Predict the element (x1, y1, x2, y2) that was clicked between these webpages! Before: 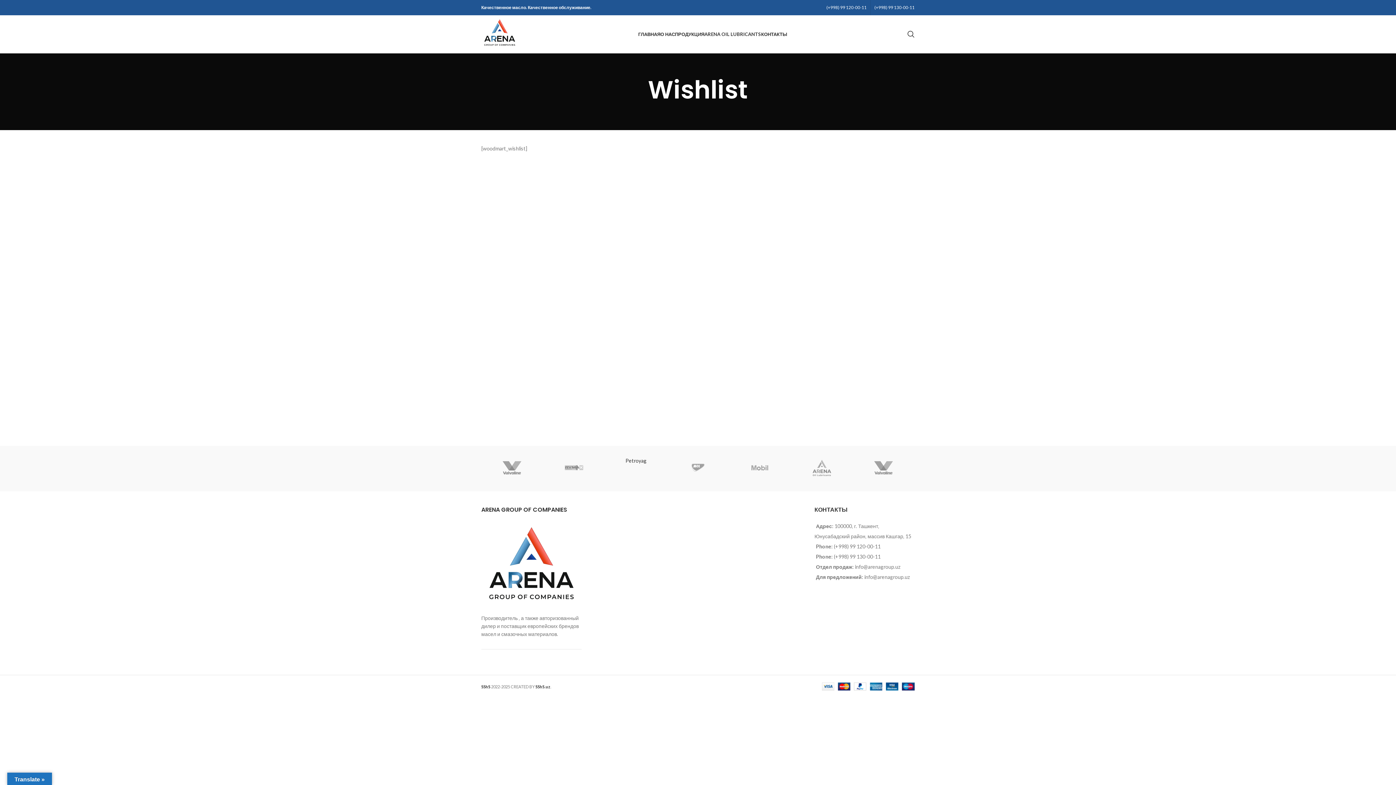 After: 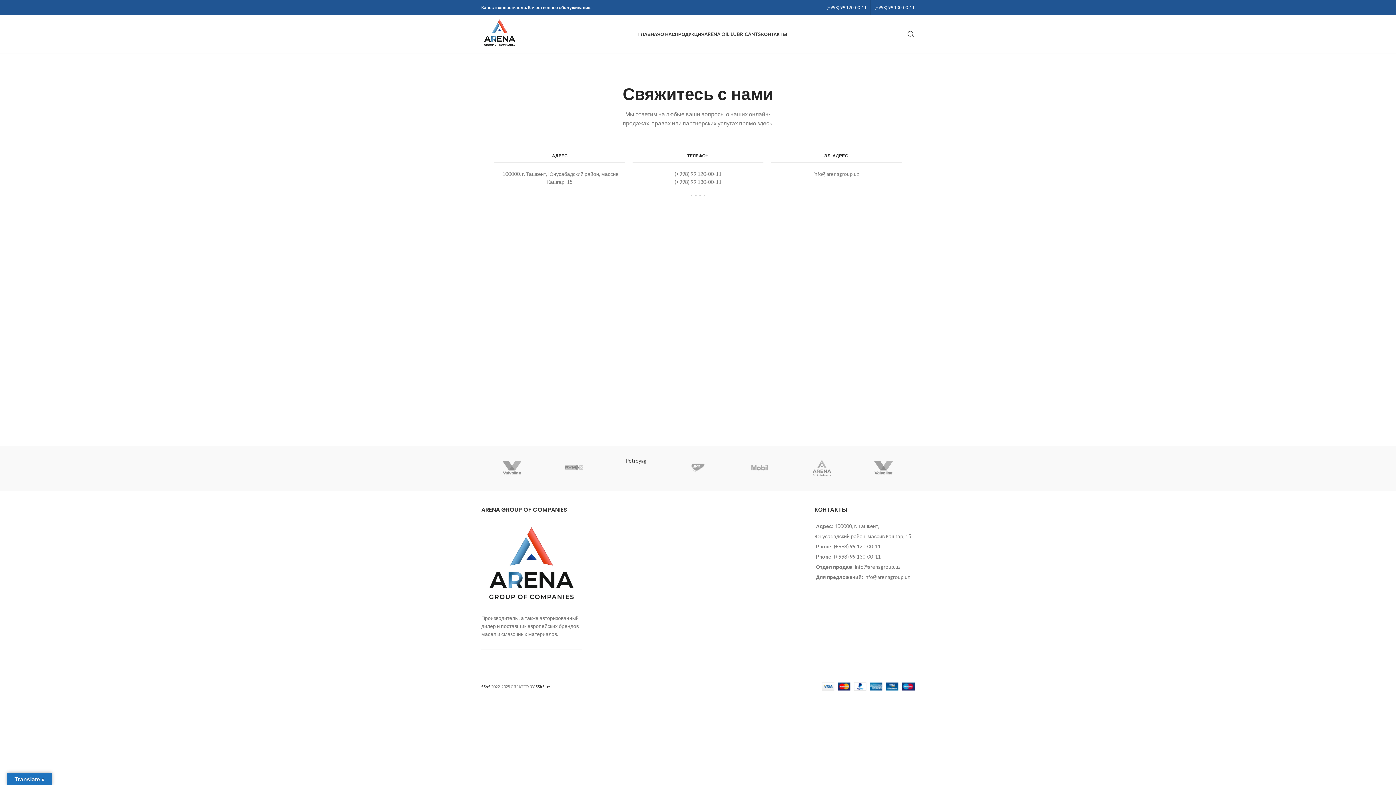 Action: bbox: (761, 26, 787, 41) label: КОНТАКТЫ